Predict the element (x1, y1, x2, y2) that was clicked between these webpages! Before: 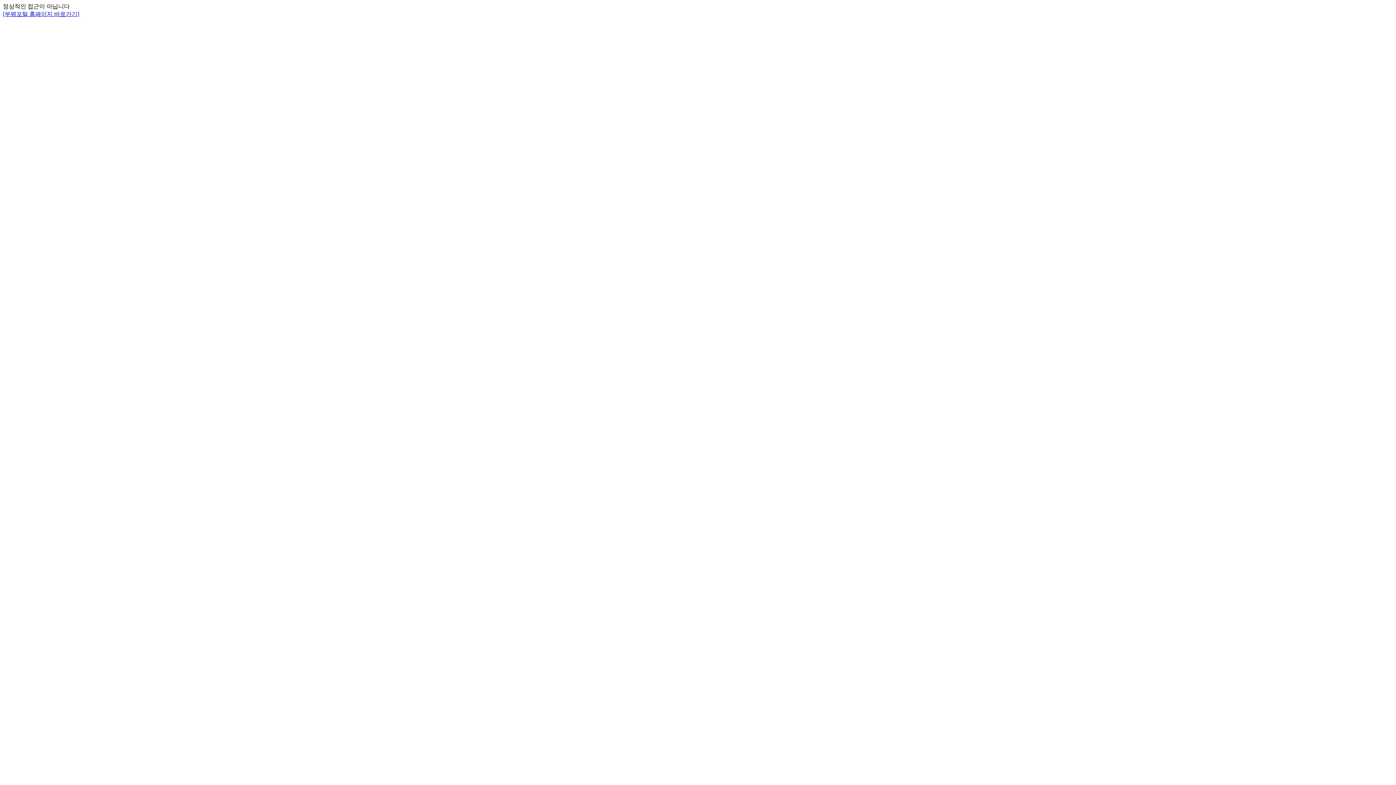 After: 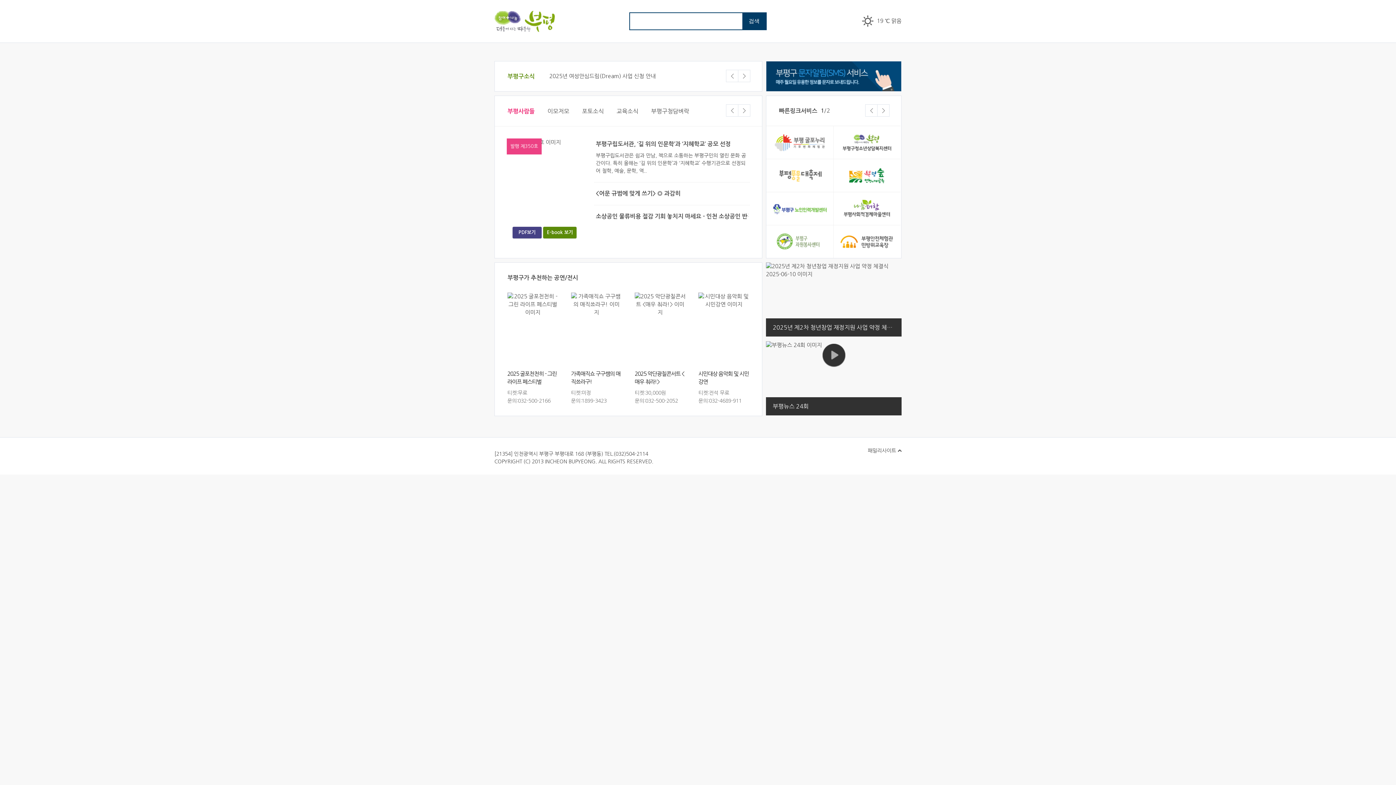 Action: label: [부평포털 홈페이지 바로가기] bbox: (2, 10, 79, 17)